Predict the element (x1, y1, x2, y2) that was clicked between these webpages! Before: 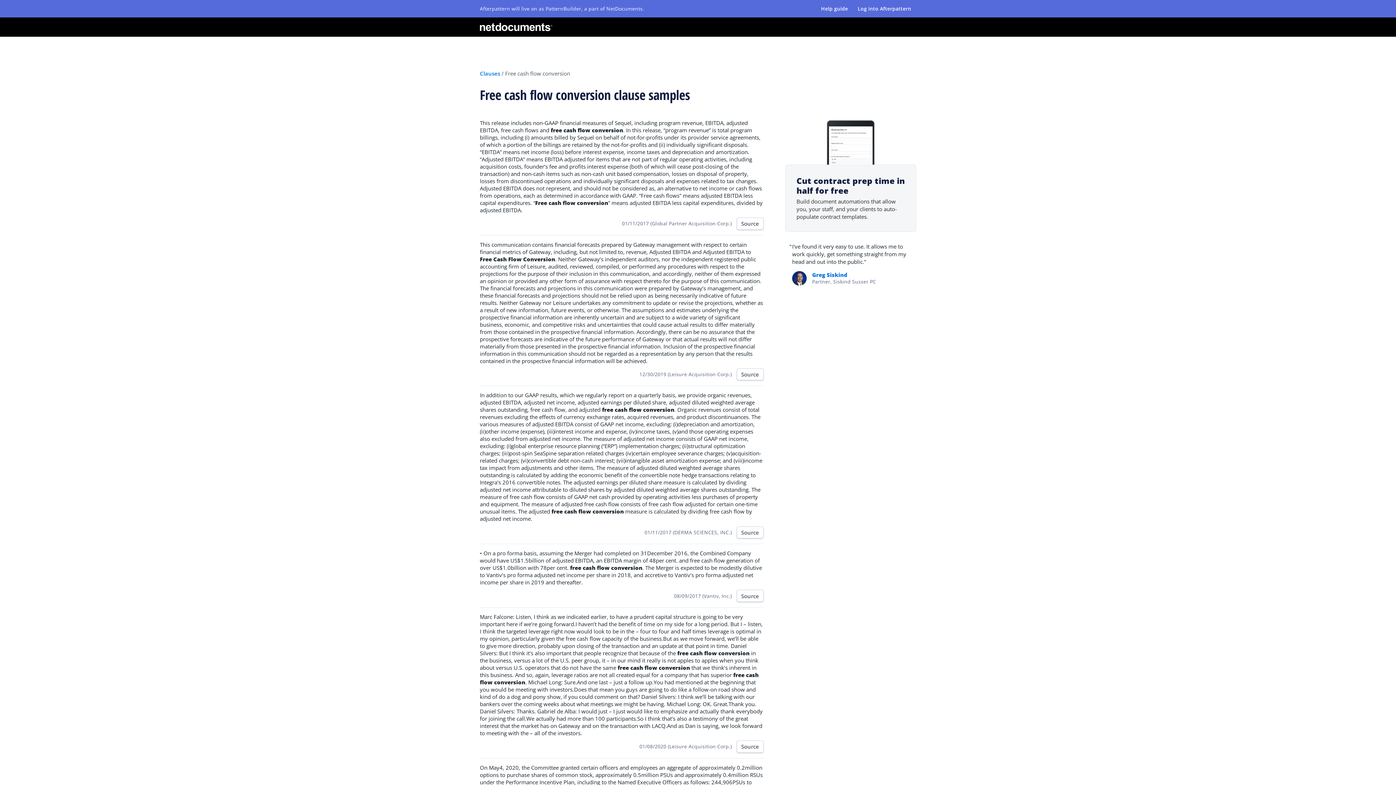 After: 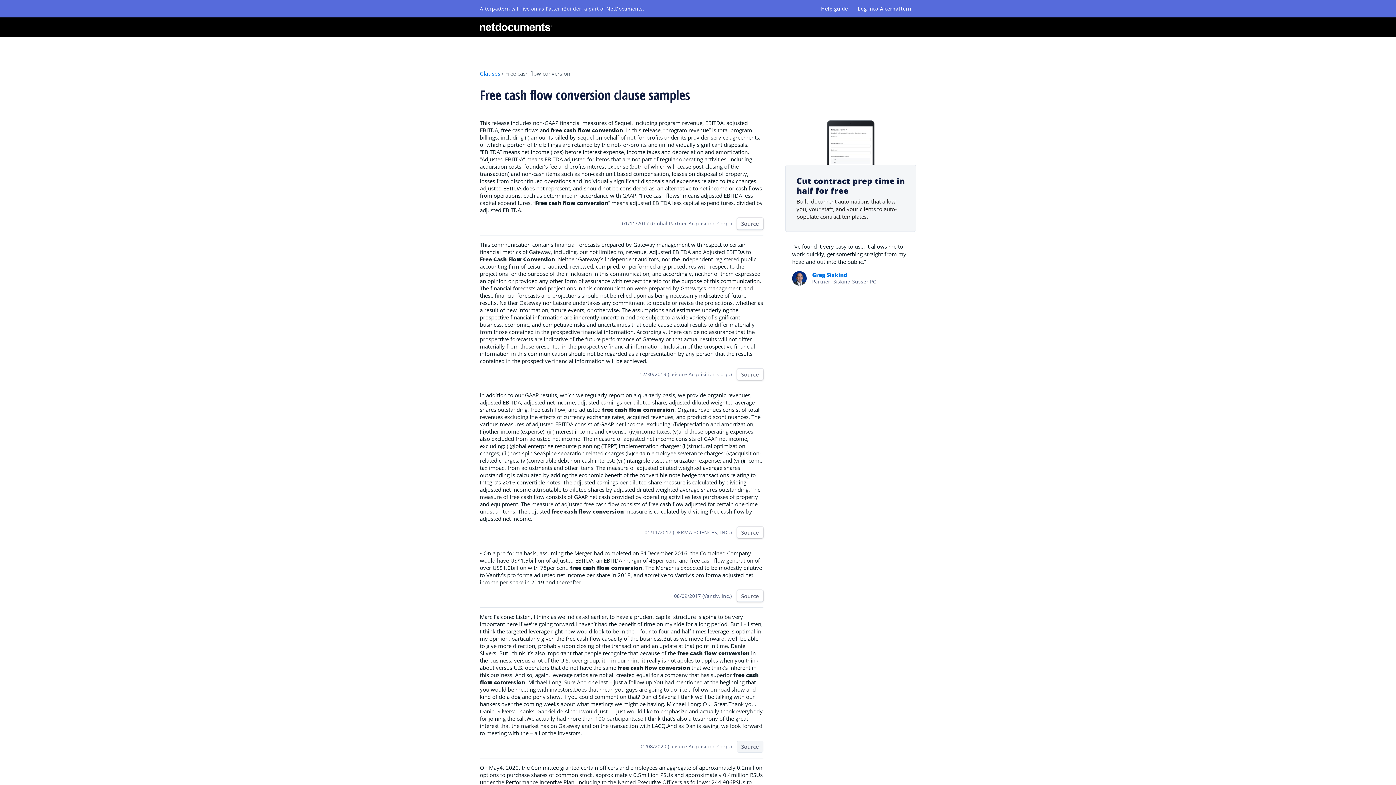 Action: bbox: (736, 741, 763, 752) label: Source